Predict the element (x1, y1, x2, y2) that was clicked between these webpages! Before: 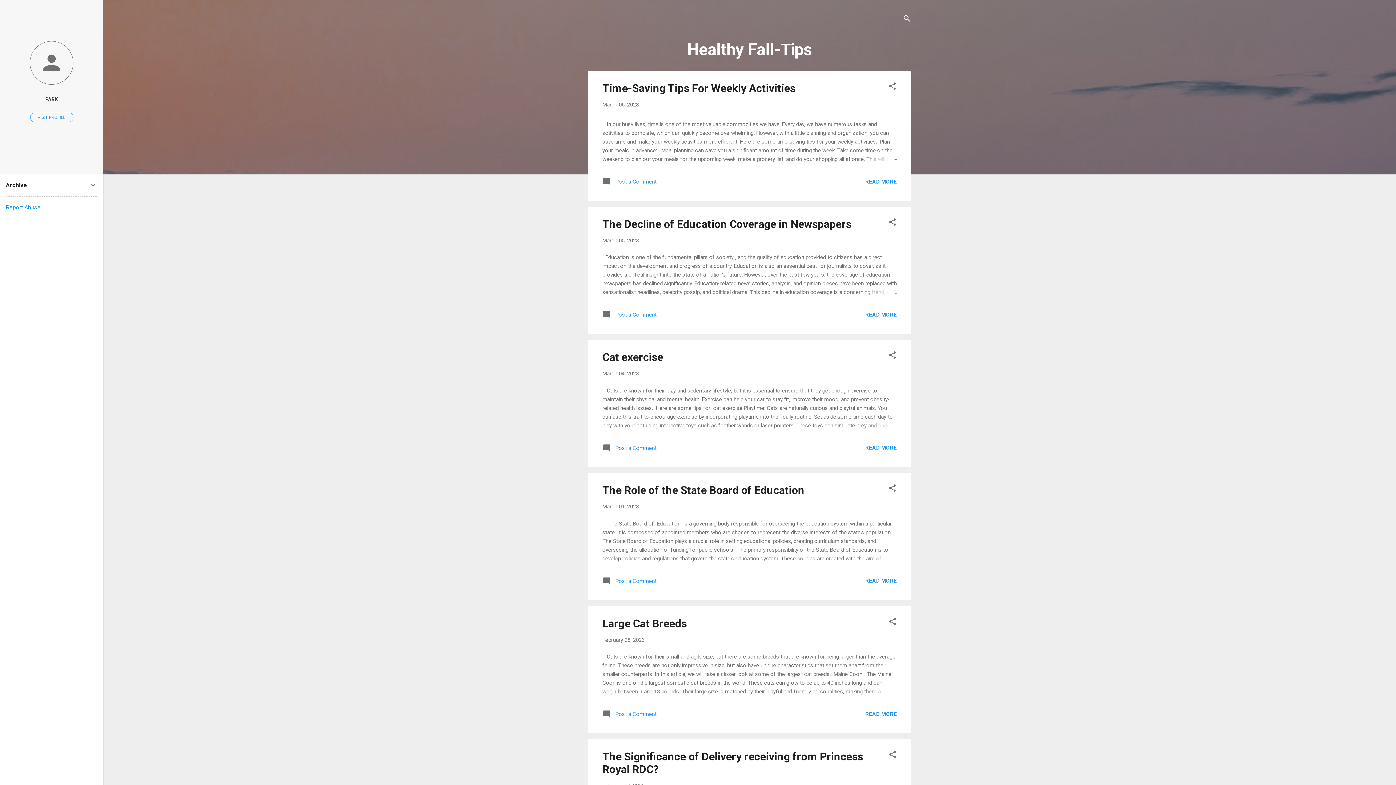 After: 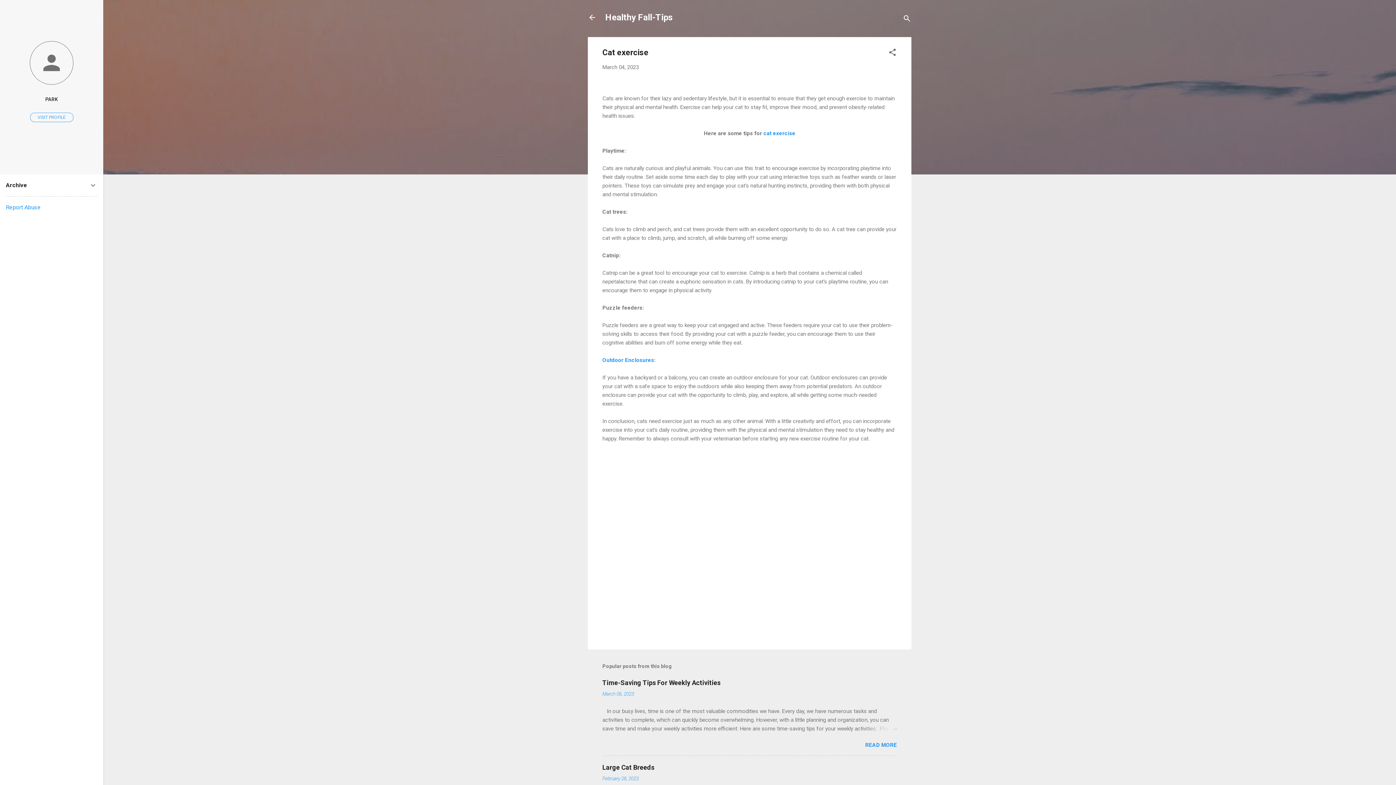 Action: label: READ MORE bbox: (865, 444, 897, 451)